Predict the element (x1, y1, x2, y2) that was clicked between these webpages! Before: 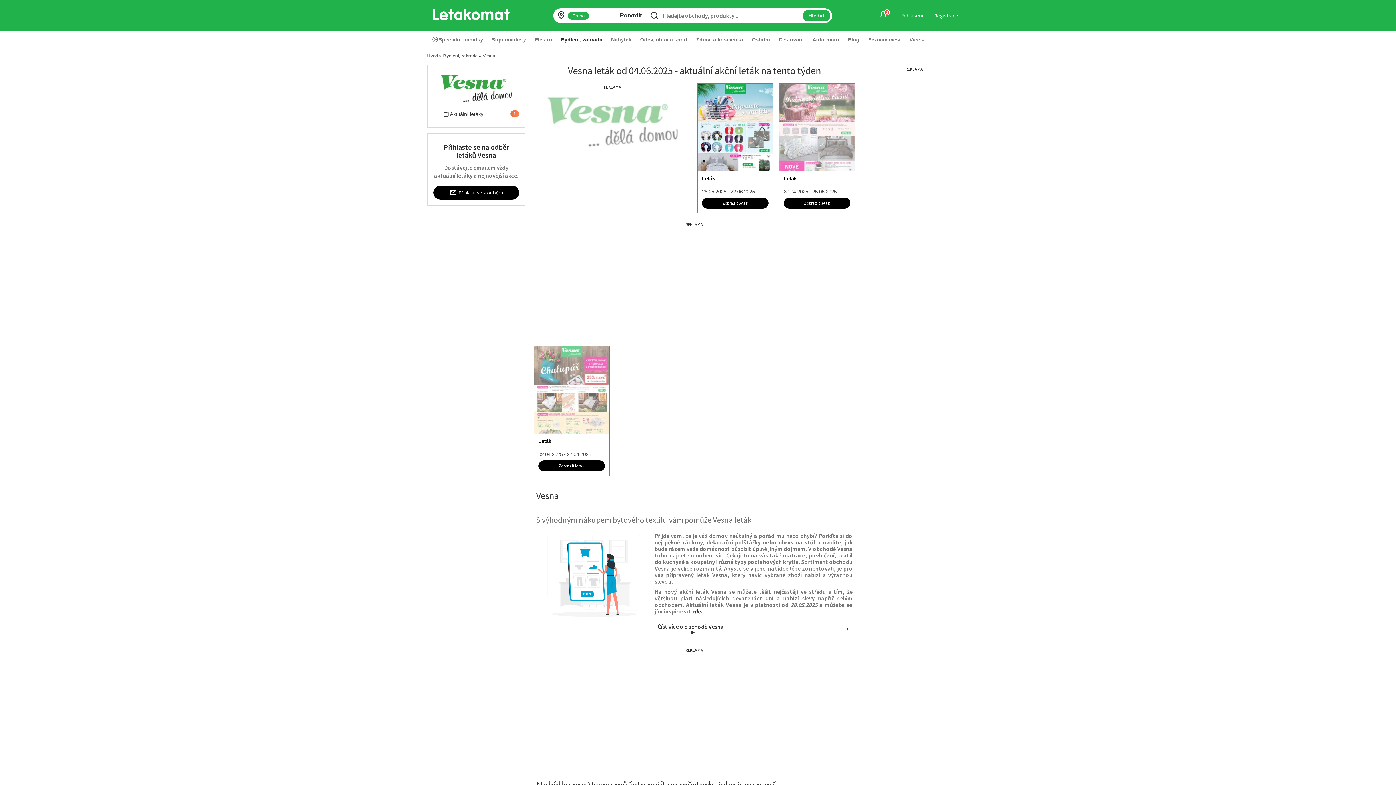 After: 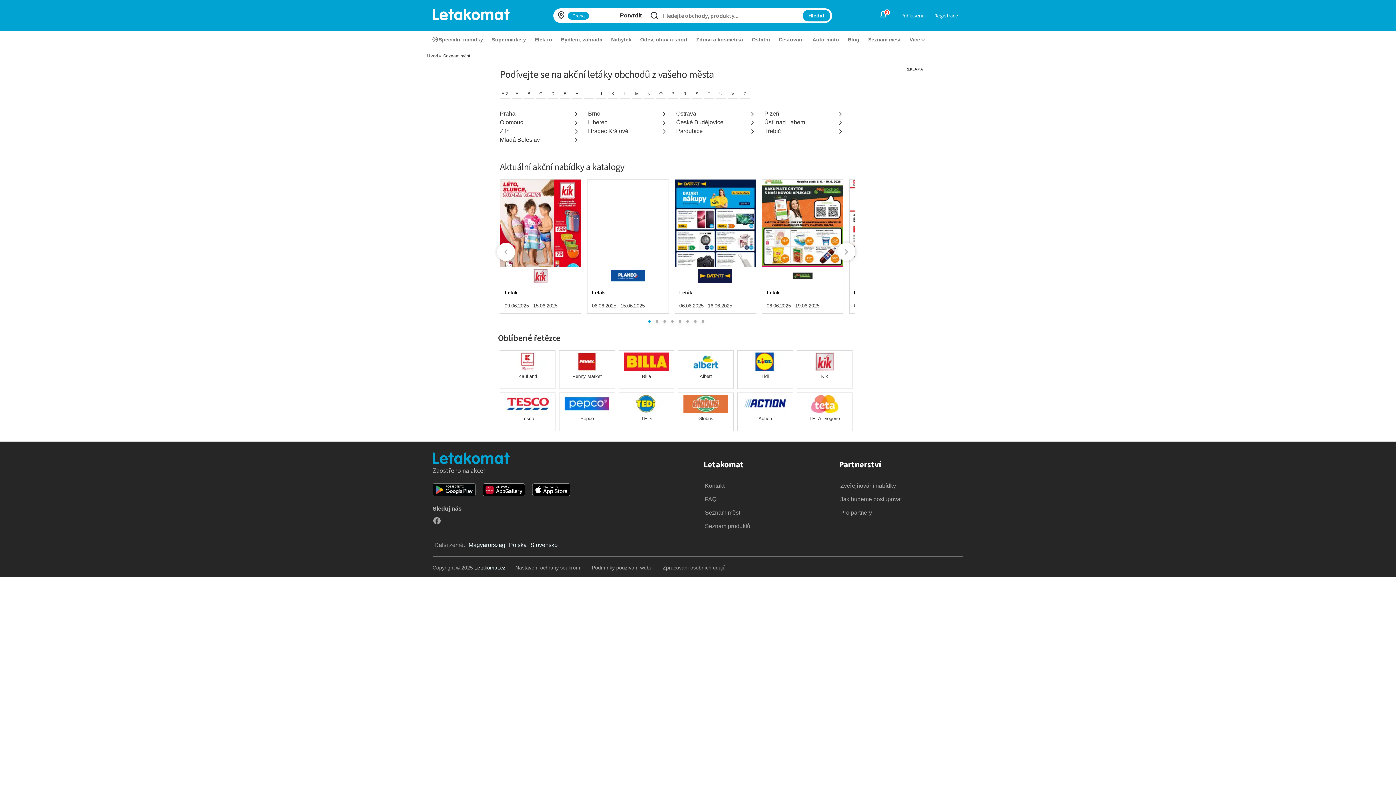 Action: label: Seznam měst bbox: (864, 33, 905, 45)